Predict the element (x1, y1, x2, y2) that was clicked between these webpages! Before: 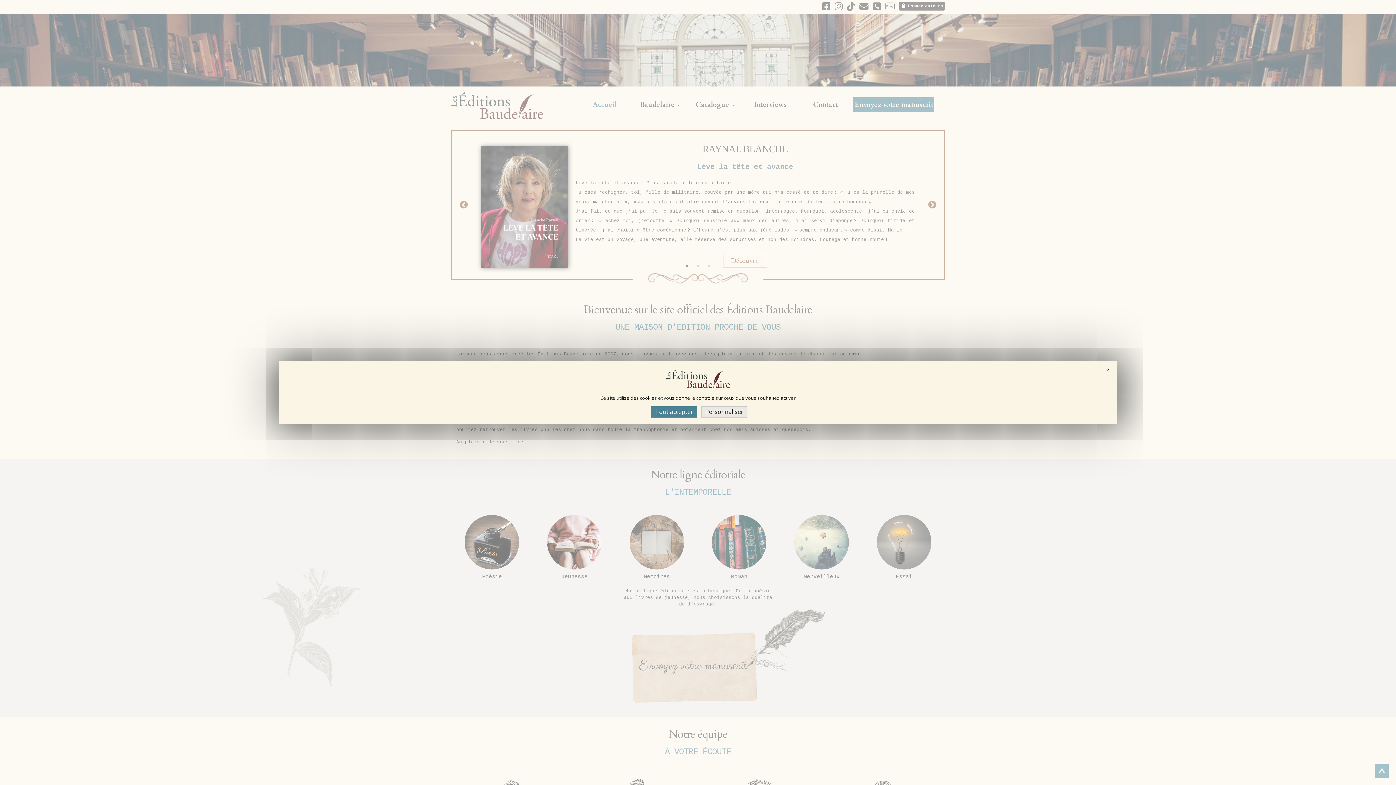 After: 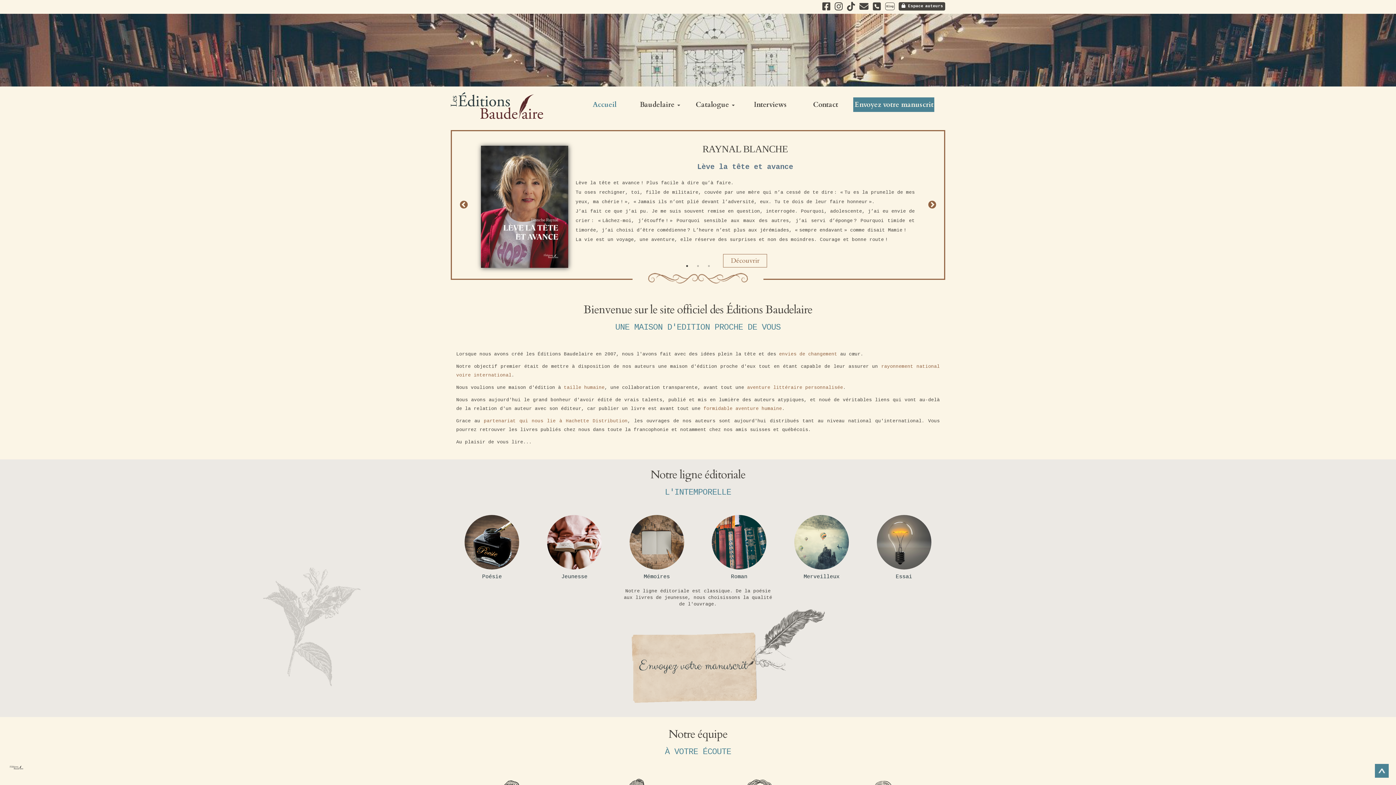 Action: label: Tout accepter bbox: (651, 406, 697, 417)